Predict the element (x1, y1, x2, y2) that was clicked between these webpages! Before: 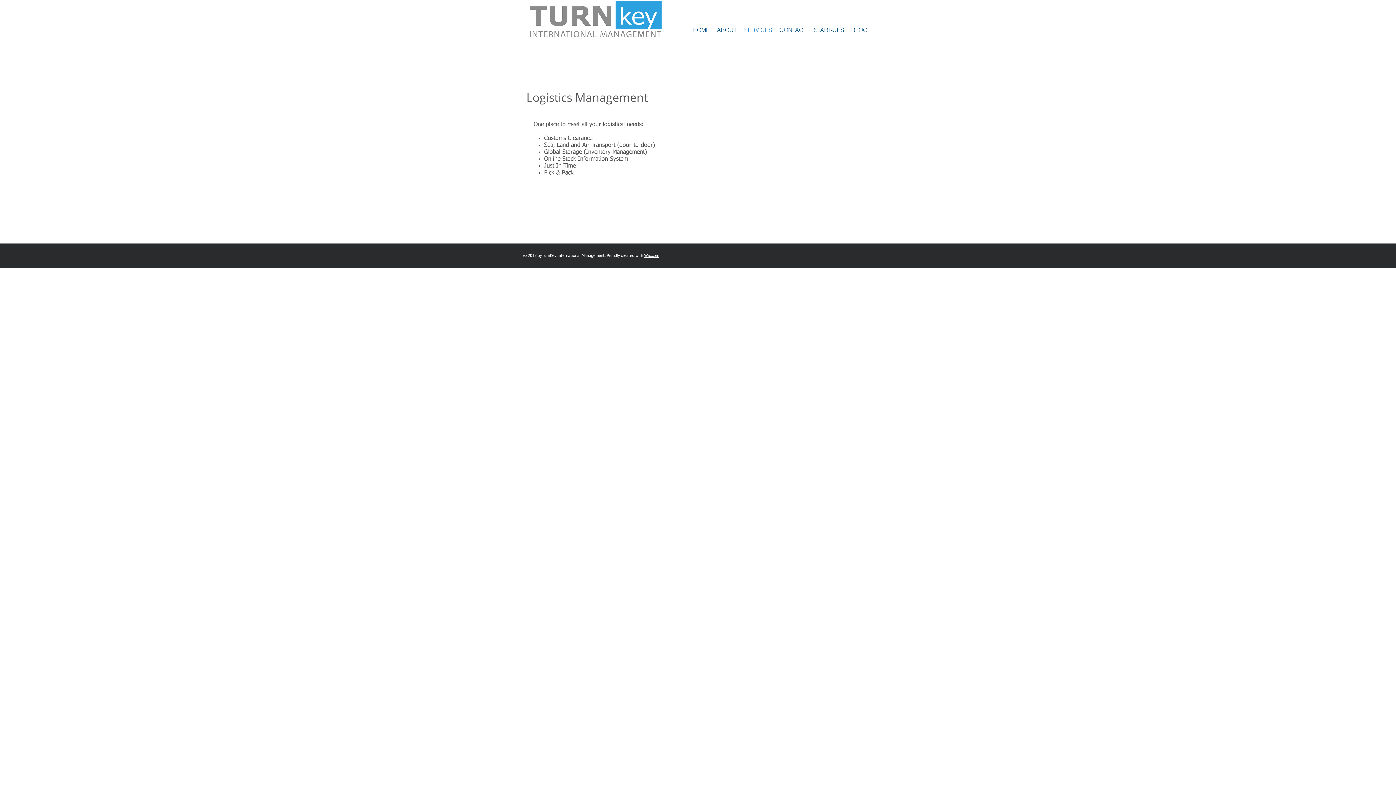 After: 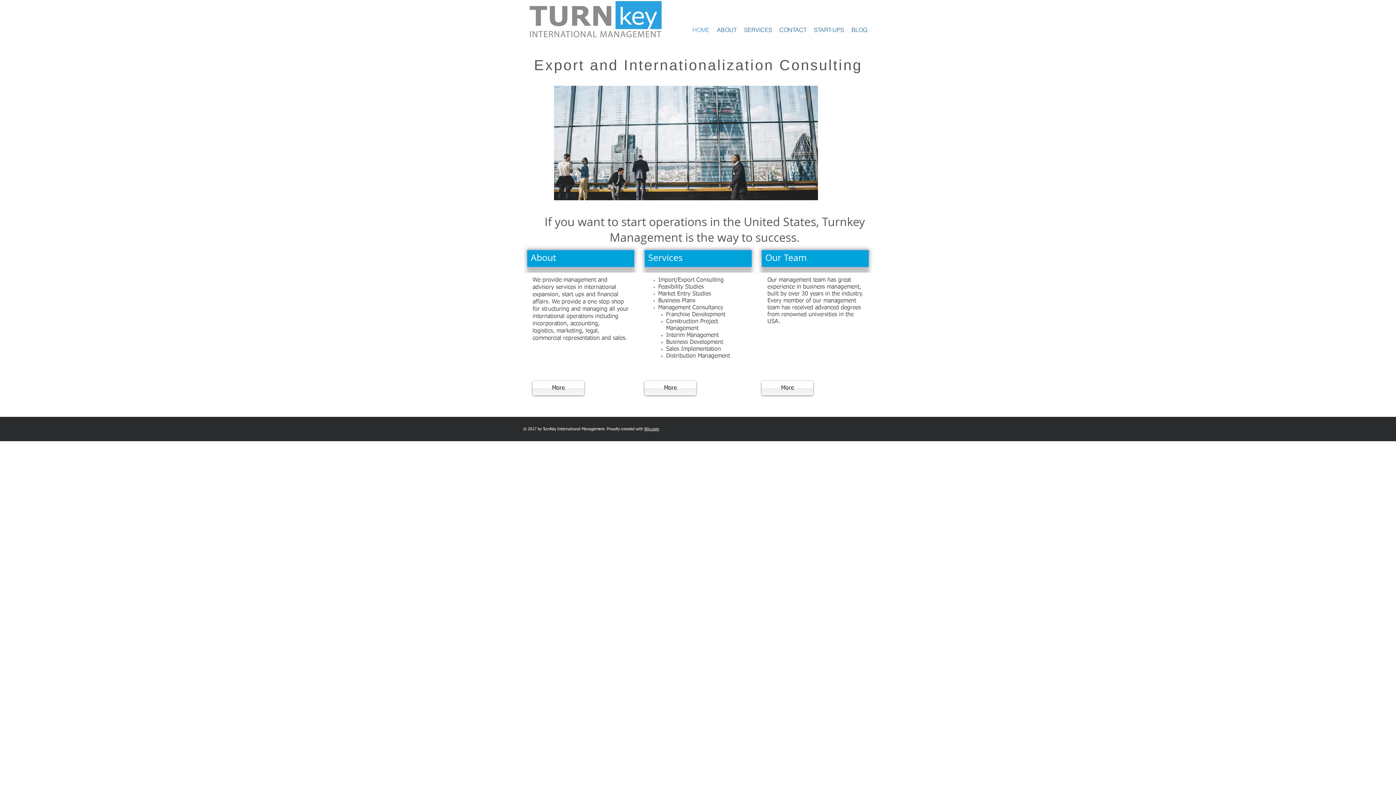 Action: bbox: (526, 1, 663, 37)